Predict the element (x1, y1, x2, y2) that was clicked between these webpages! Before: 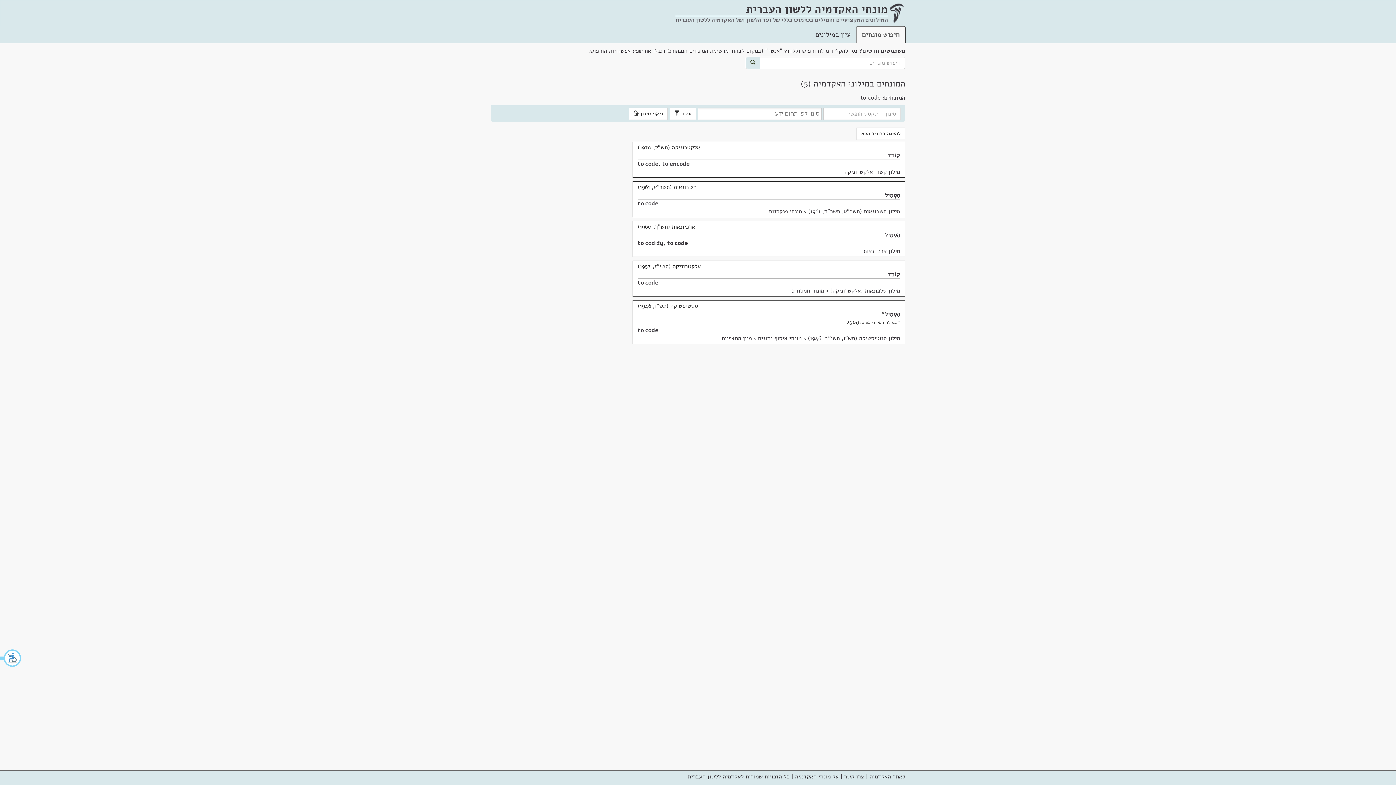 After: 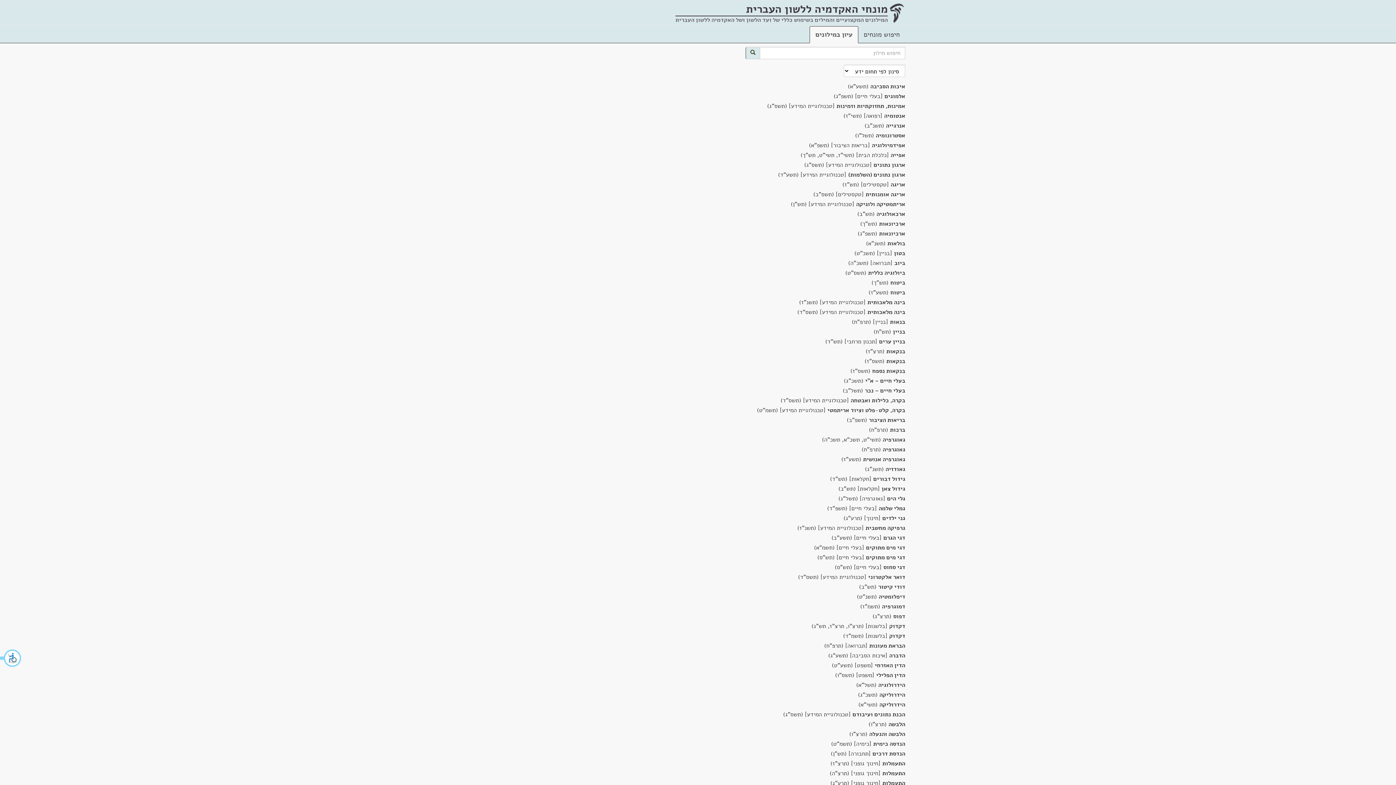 Action: label: עיון במילונים bbox: (809, 26, 856, 43)